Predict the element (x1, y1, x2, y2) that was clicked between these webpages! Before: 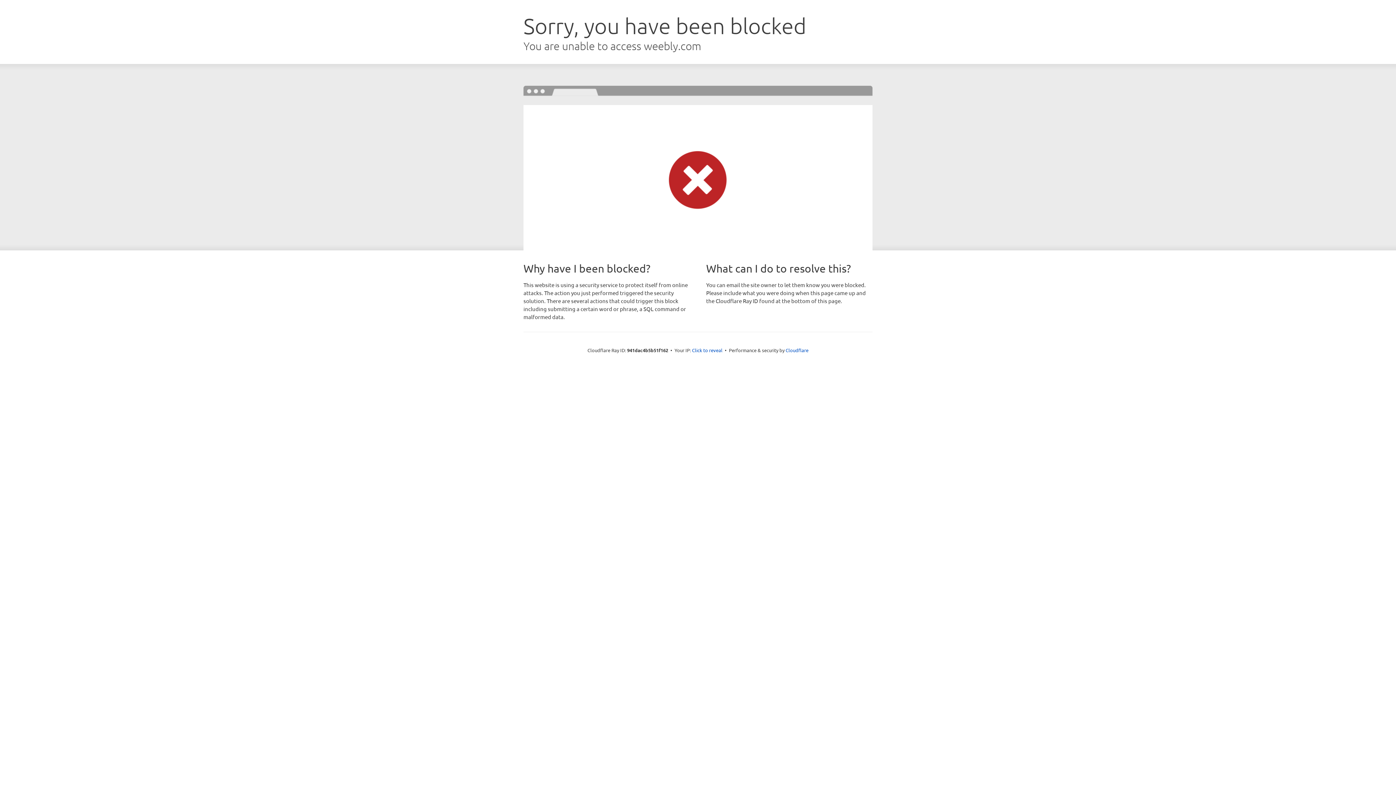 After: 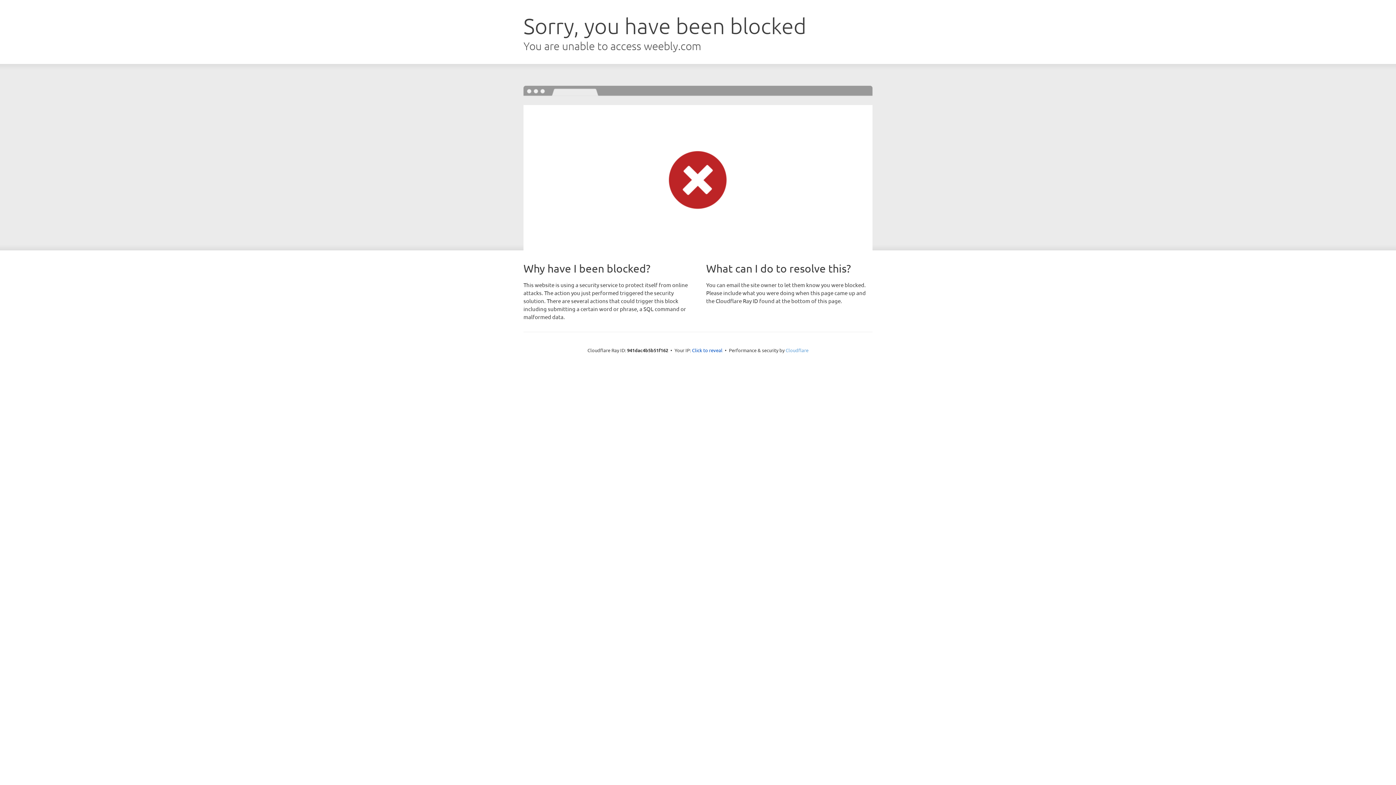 Action: bbox: (785, 347, 808, 353) label: Cloudflare